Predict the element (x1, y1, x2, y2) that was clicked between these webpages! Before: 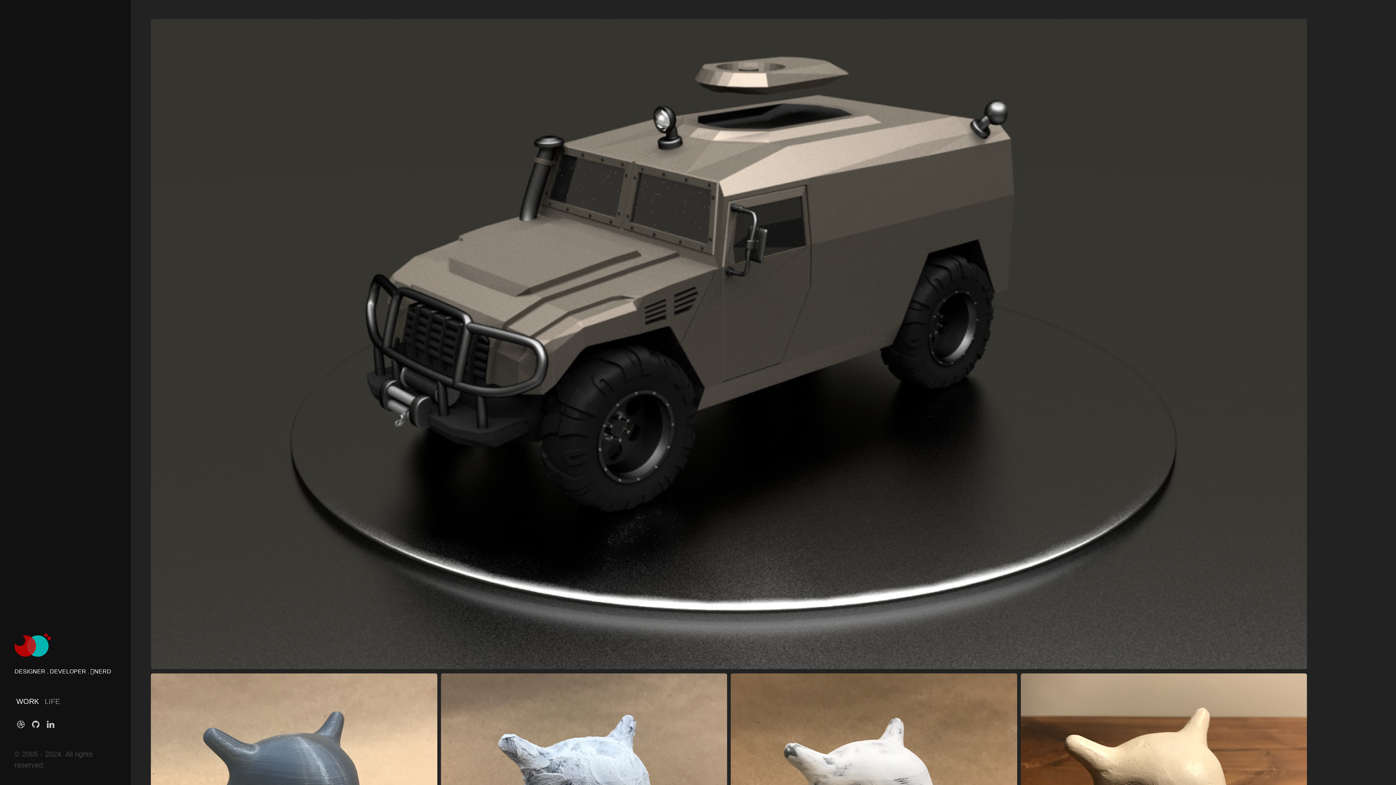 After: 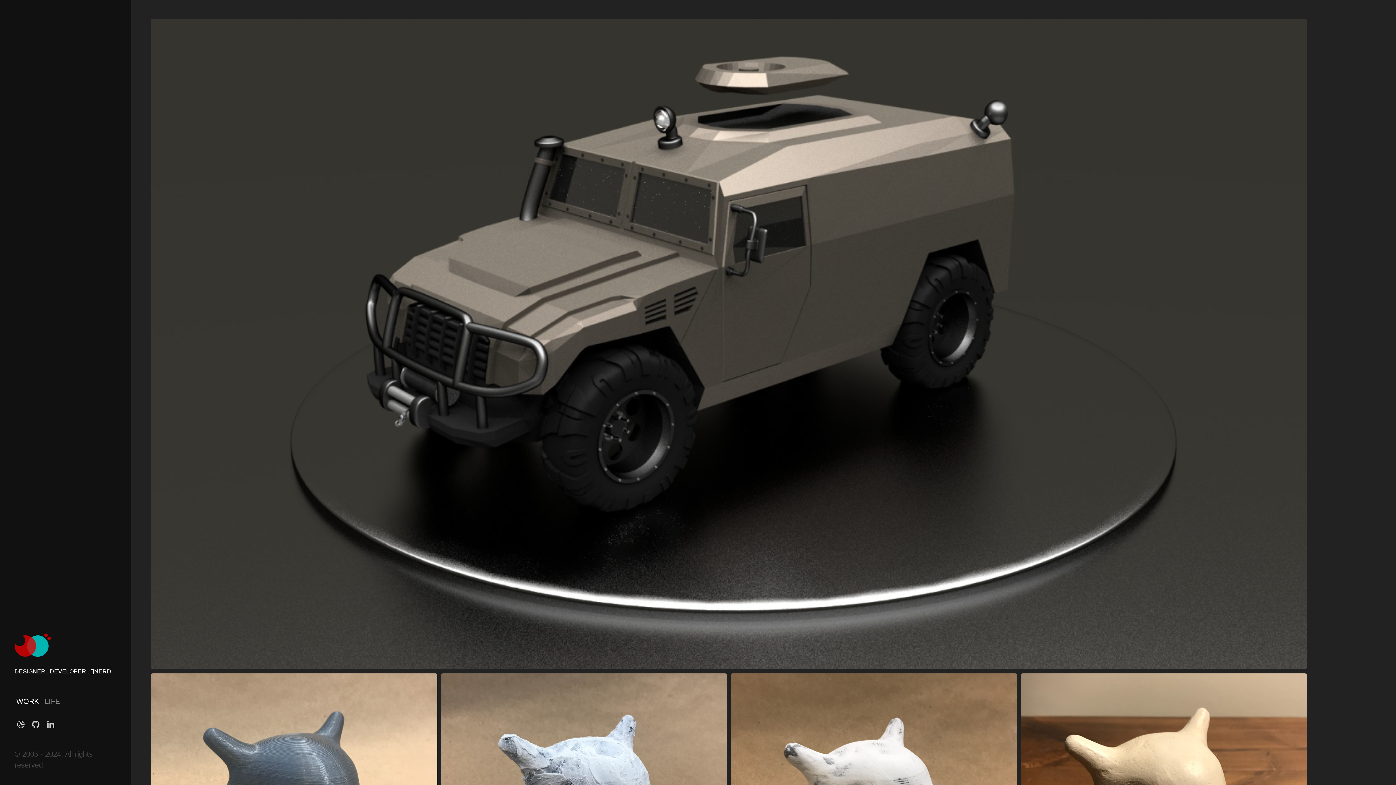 Action: label: WORK bbox: (16, 694, 38, 709)